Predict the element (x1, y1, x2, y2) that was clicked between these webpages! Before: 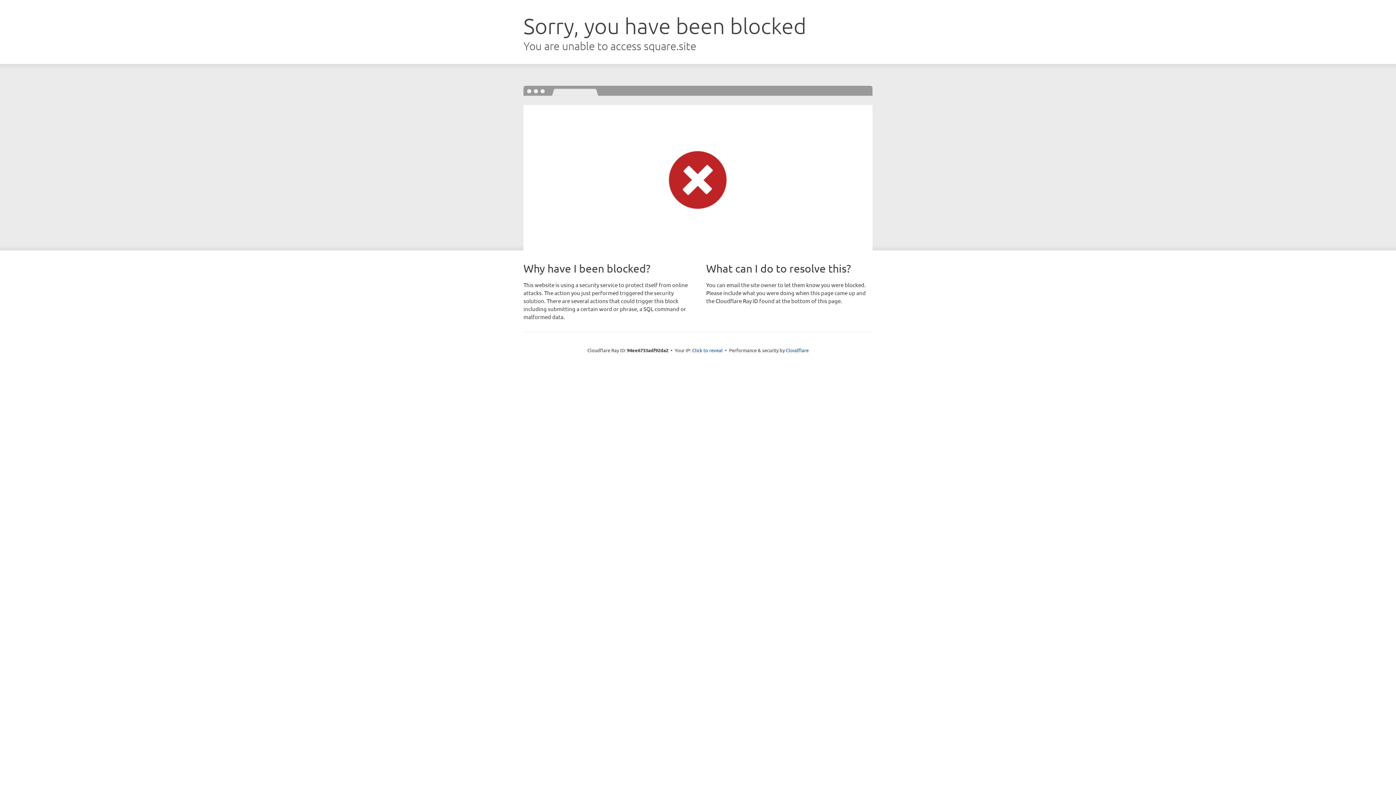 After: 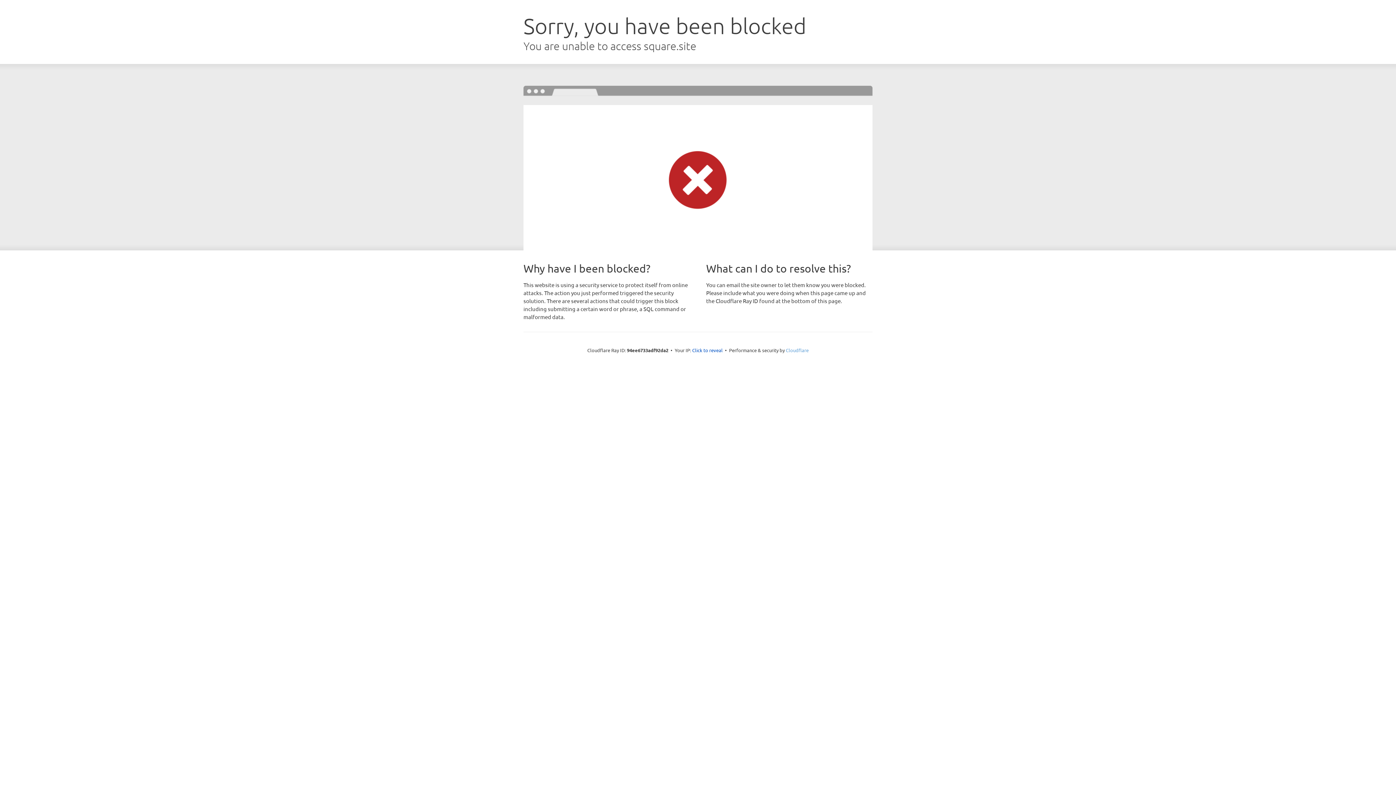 Action: label: Cloudflare bbox: (786, 347, 808, 353)